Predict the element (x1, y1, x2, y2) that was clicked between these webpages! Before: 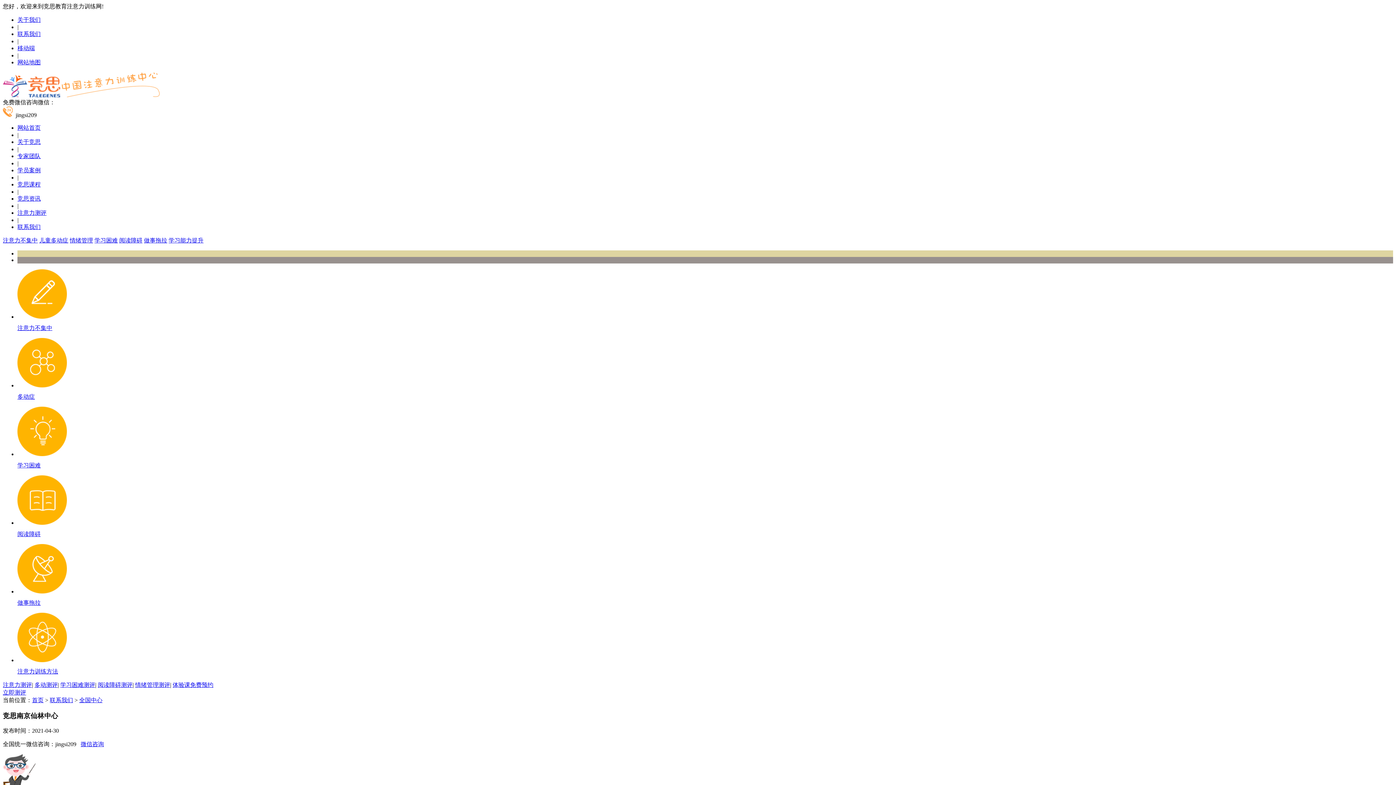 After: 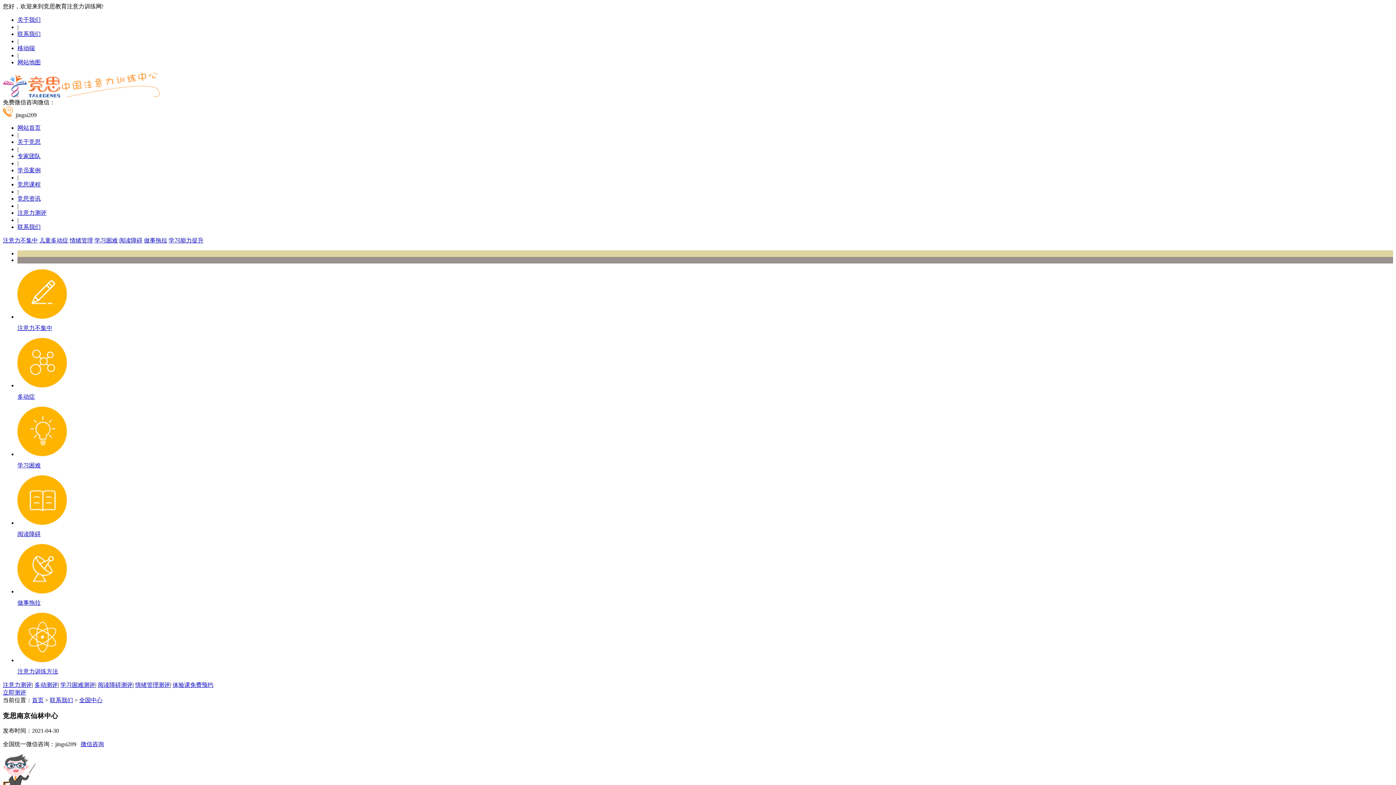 Action: bbox: (17, 45, 34, 51) label: 移动端